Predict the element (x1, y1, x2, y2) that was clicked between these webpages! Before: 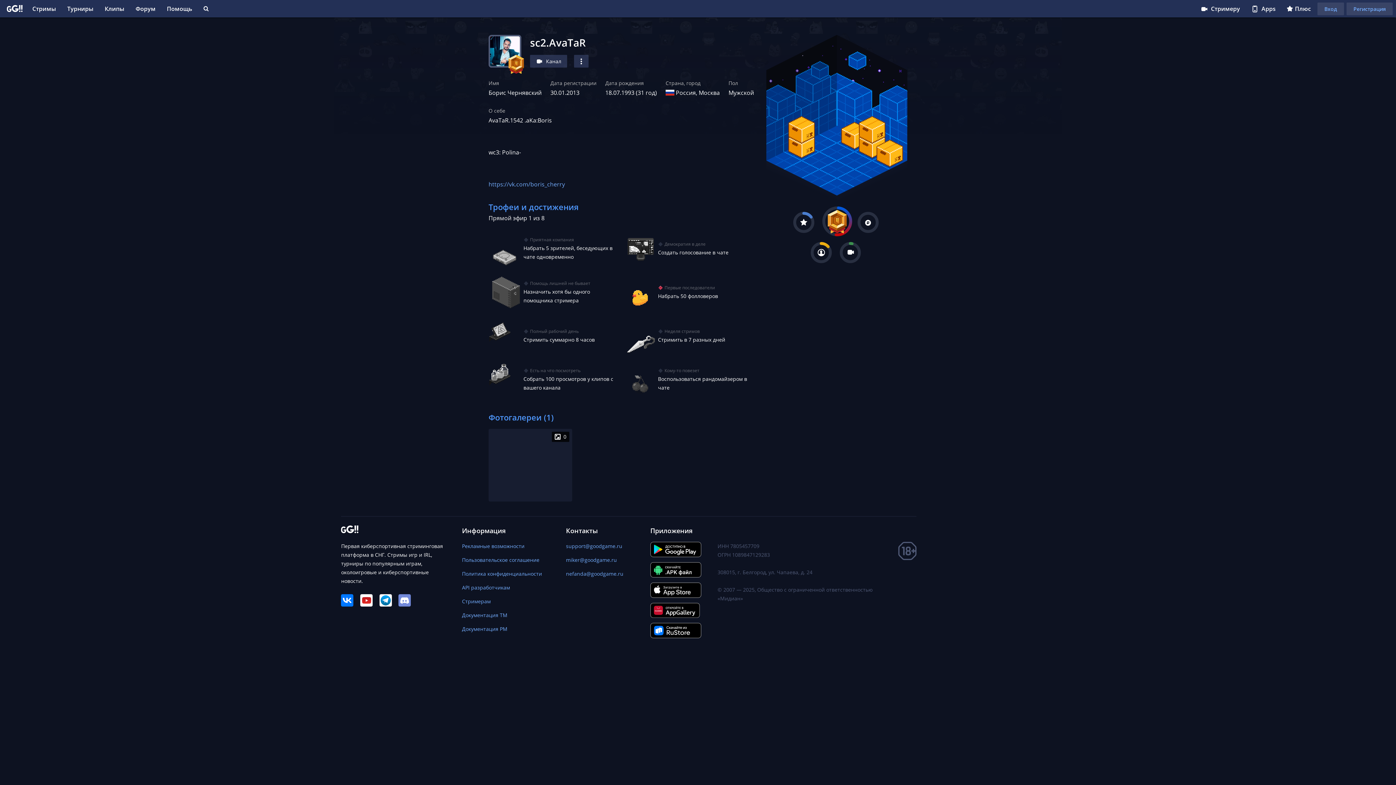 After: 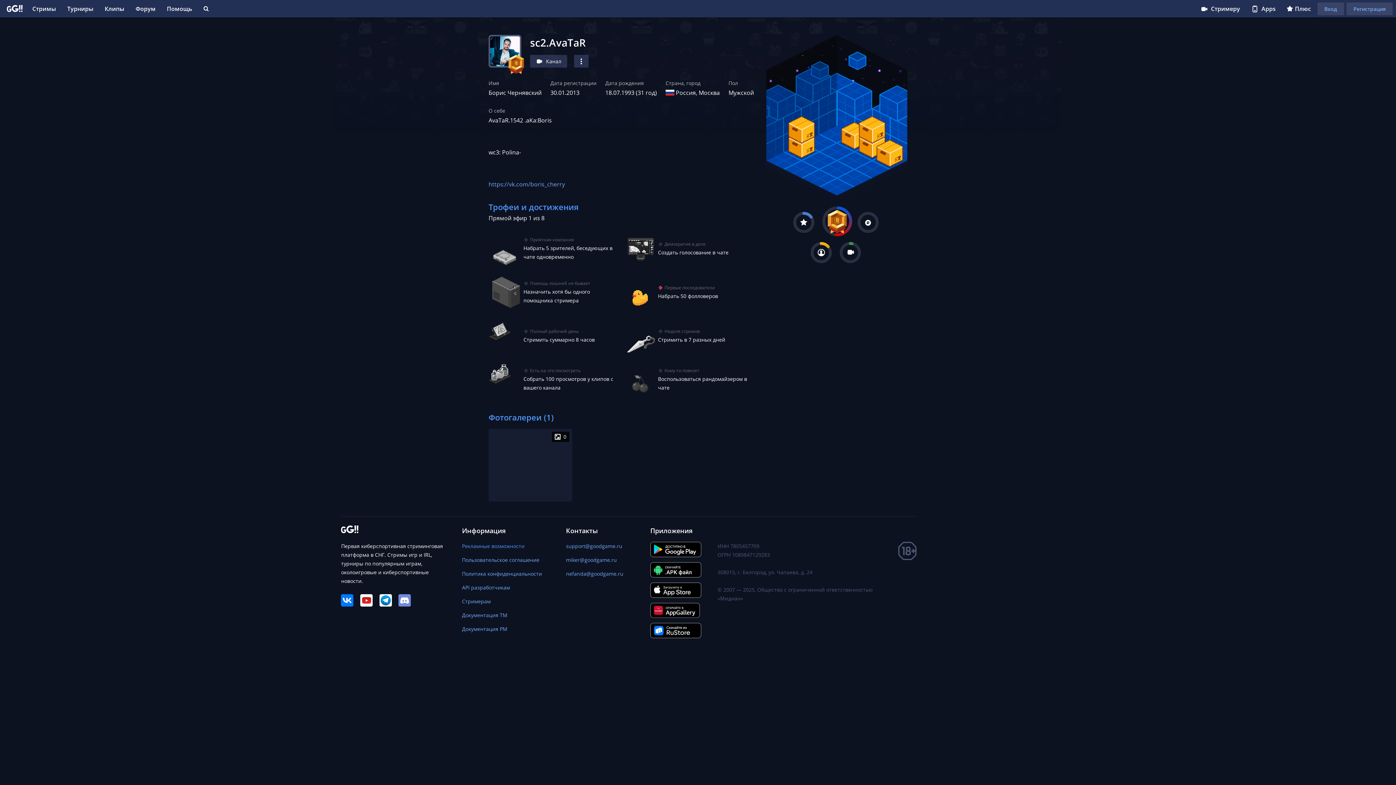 Action: bbox: (462, 542, 524, 549) label: Рекламные возможности